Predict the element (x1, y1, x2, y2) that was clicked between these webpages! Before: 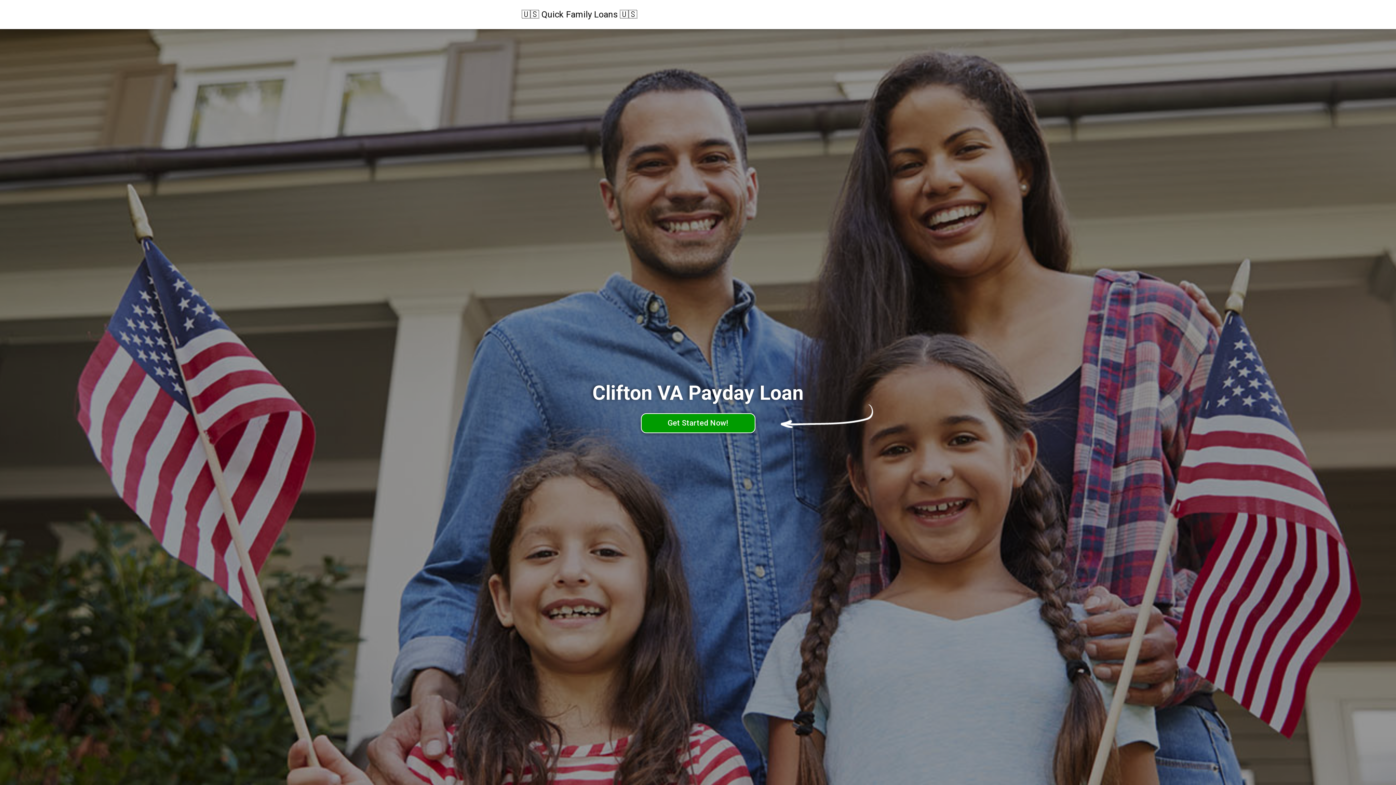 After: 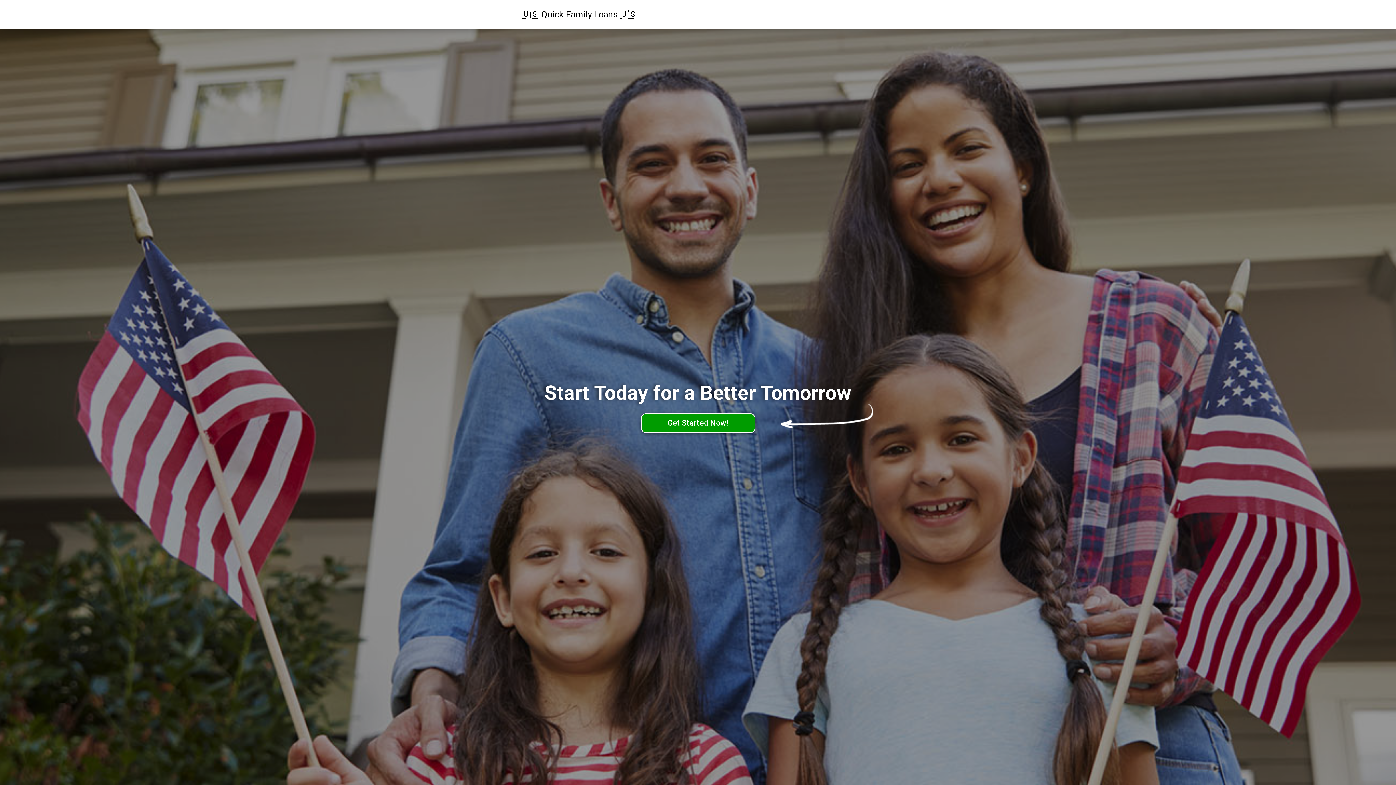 Action: bbox: (521, 8, 637, 20) label: 🇺🇸 Quick Family Loans 🇺🇸